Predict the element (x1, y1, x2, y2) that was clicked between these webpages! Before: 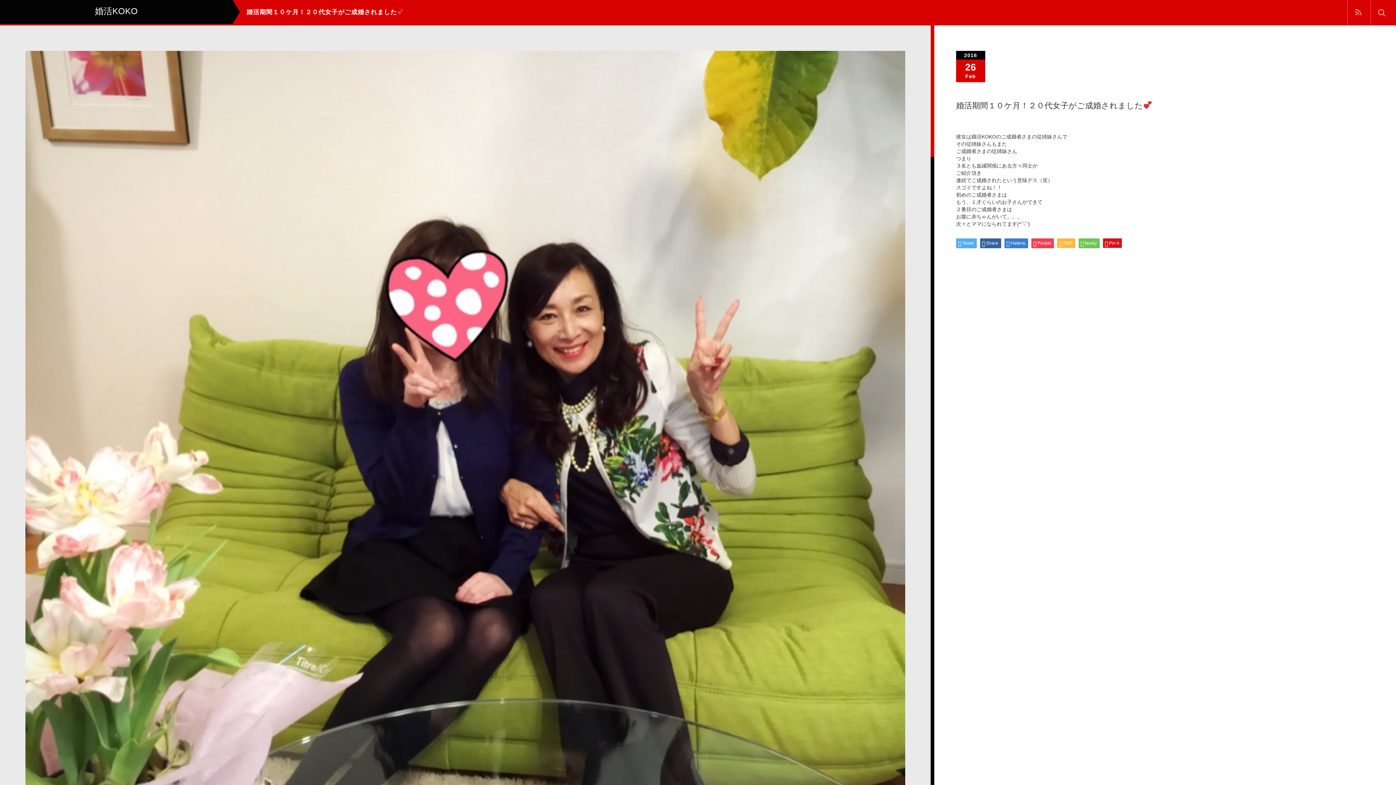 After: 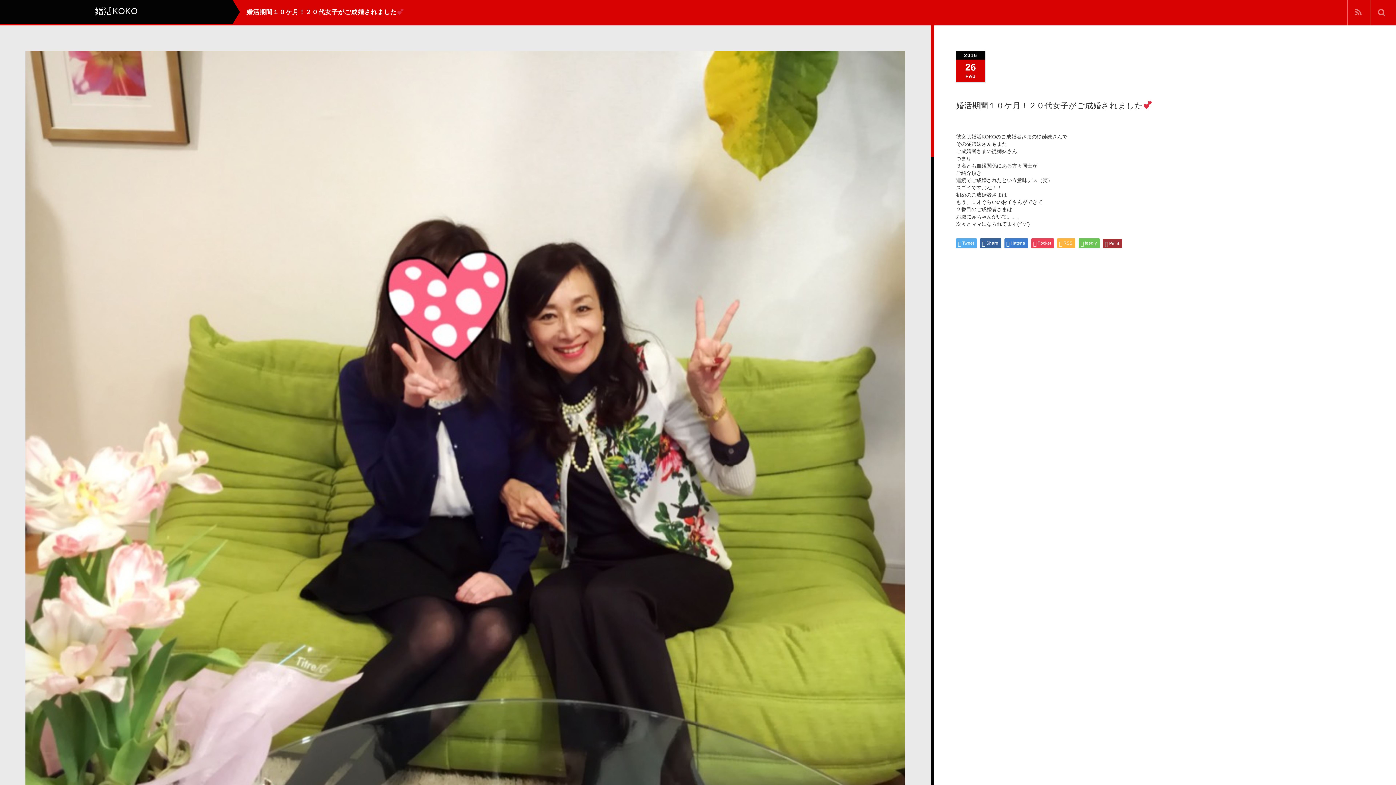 Action: bbox: (1103, 238, 1122, 248) label: Pin it